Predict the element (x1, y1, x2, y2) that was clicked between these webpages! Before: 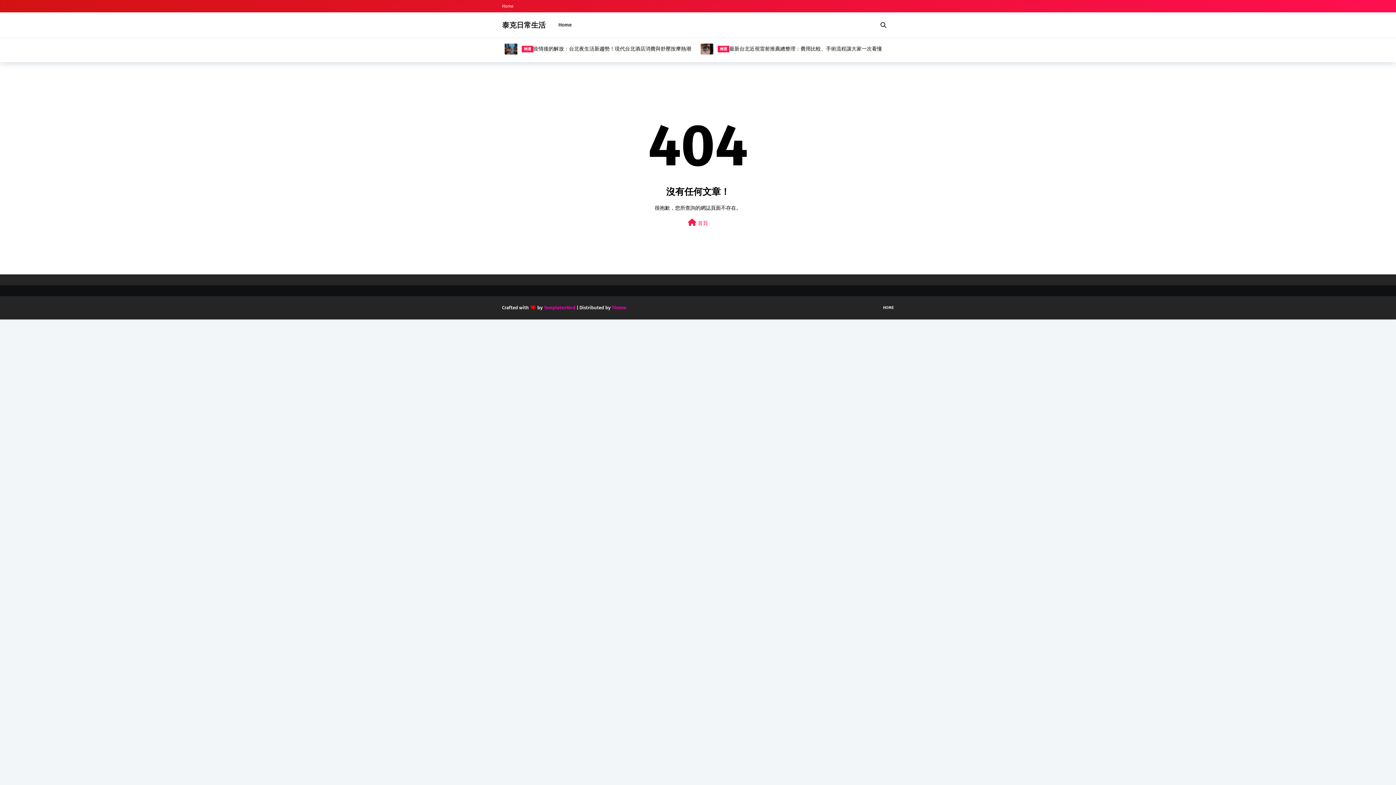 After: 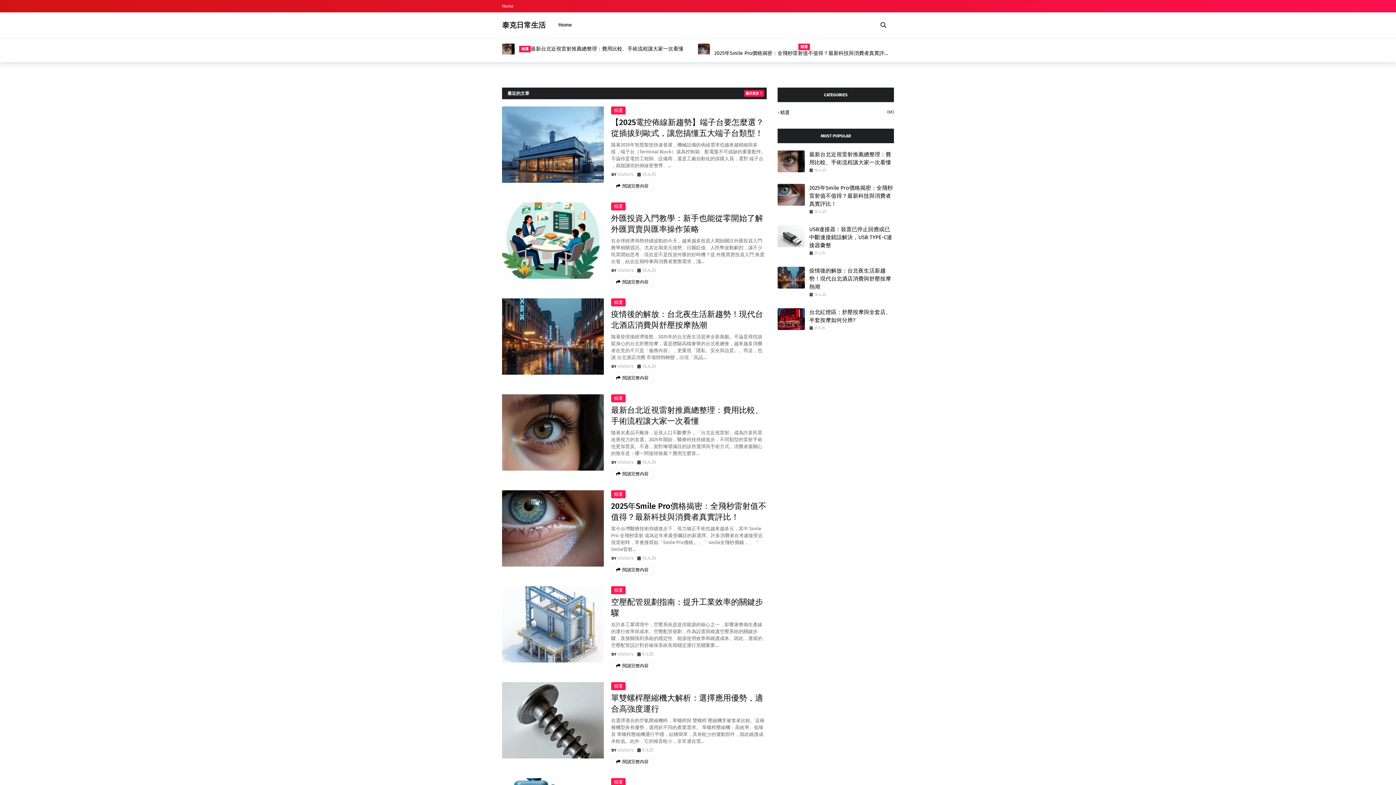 Action: bbox: (502, 0, 515, 12) label: Home